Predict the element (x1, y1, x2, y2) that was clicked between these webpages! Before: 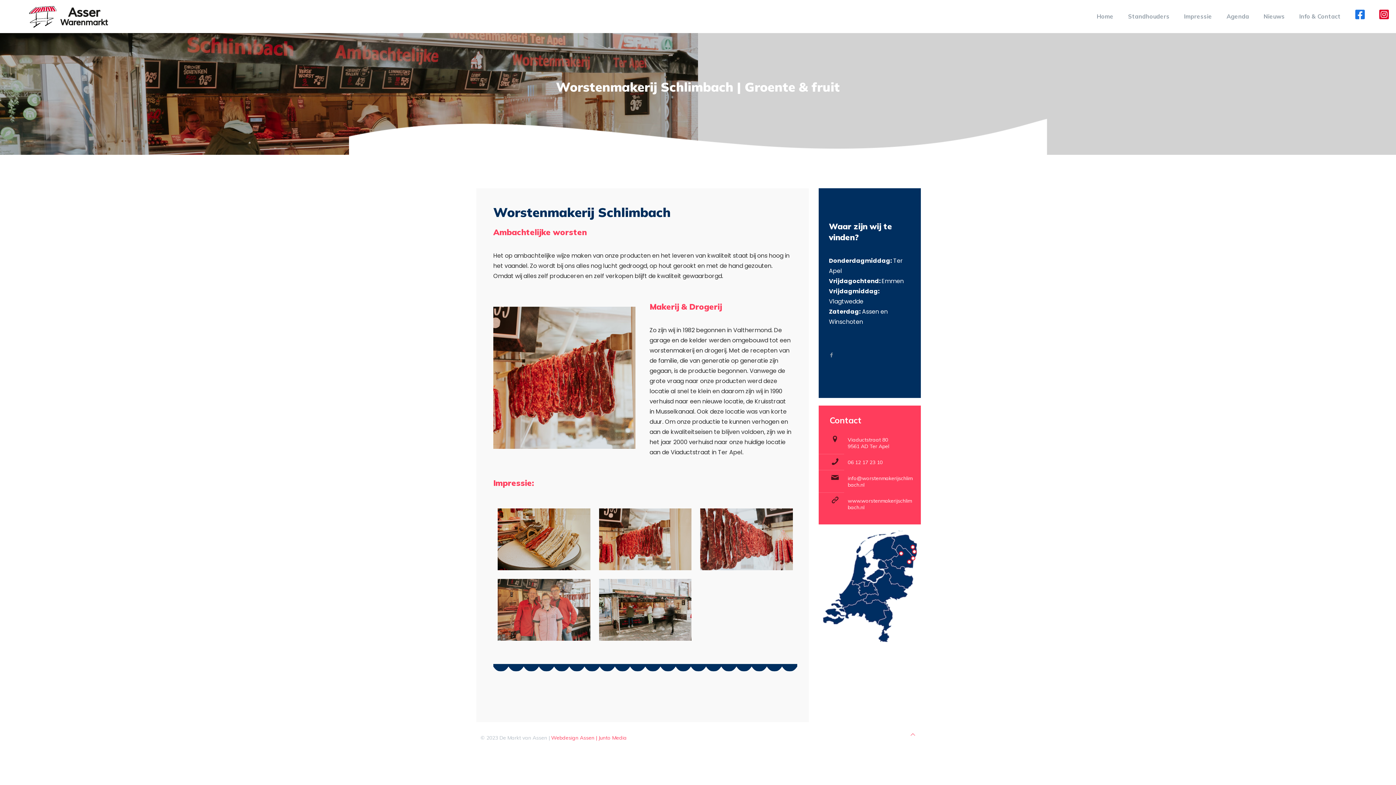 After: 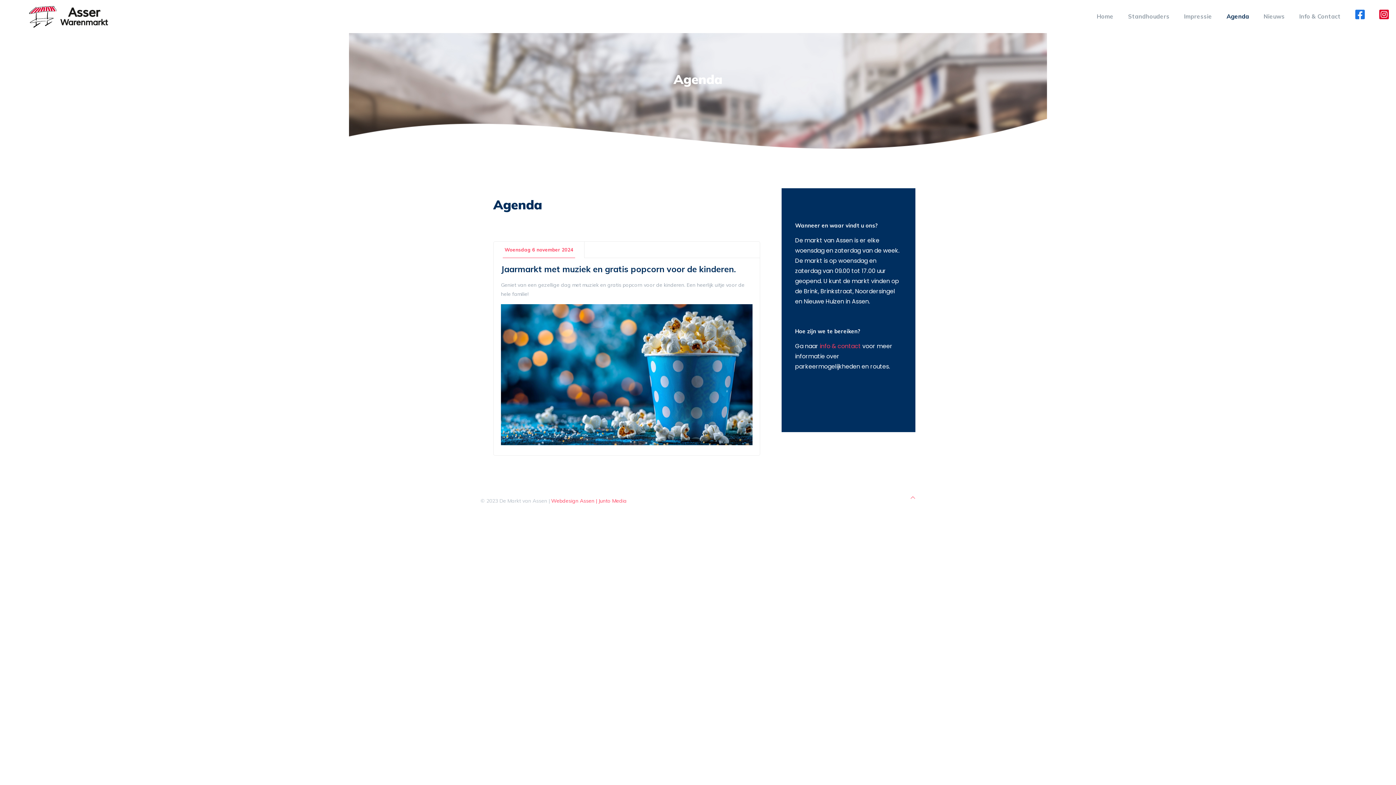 Action: label: Agenda bbox: (1219, 0, 1256, 32)